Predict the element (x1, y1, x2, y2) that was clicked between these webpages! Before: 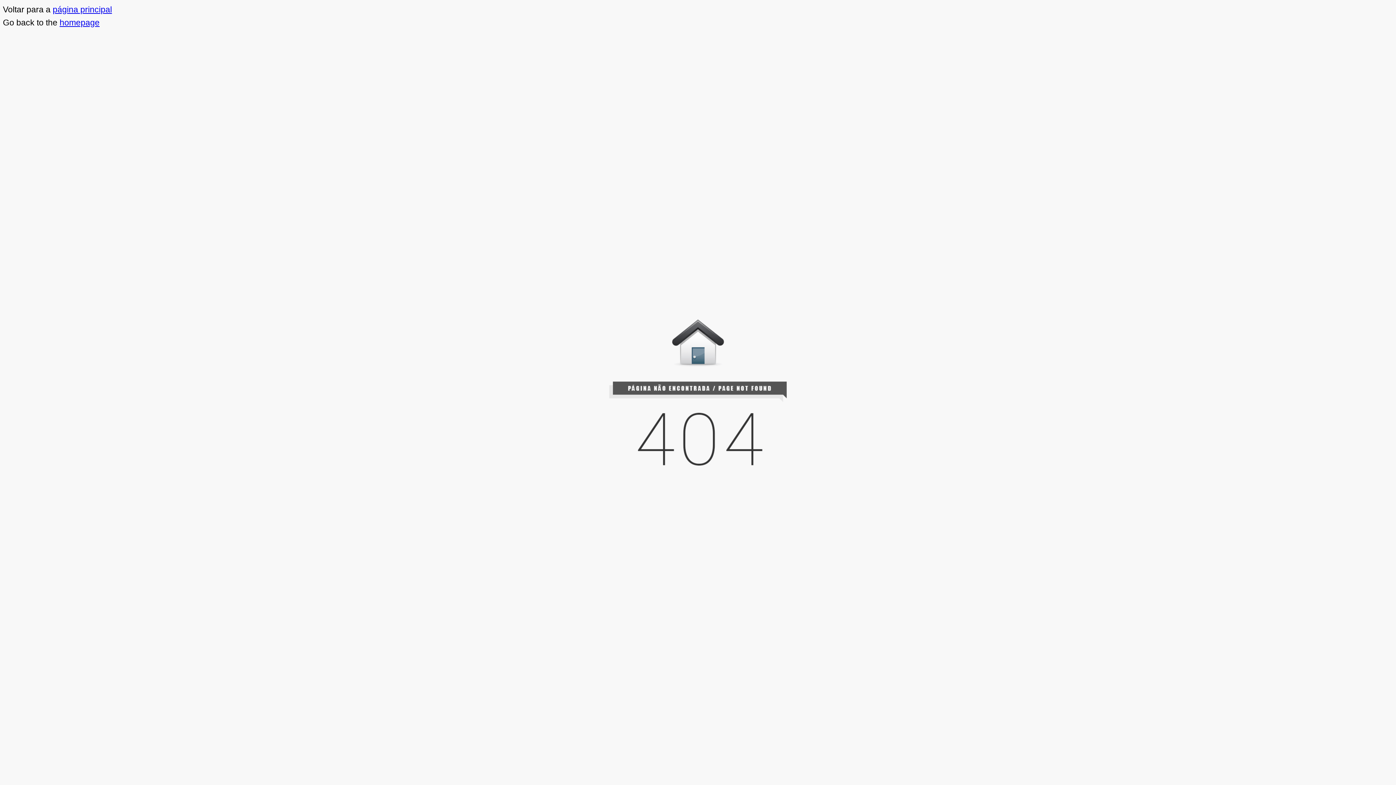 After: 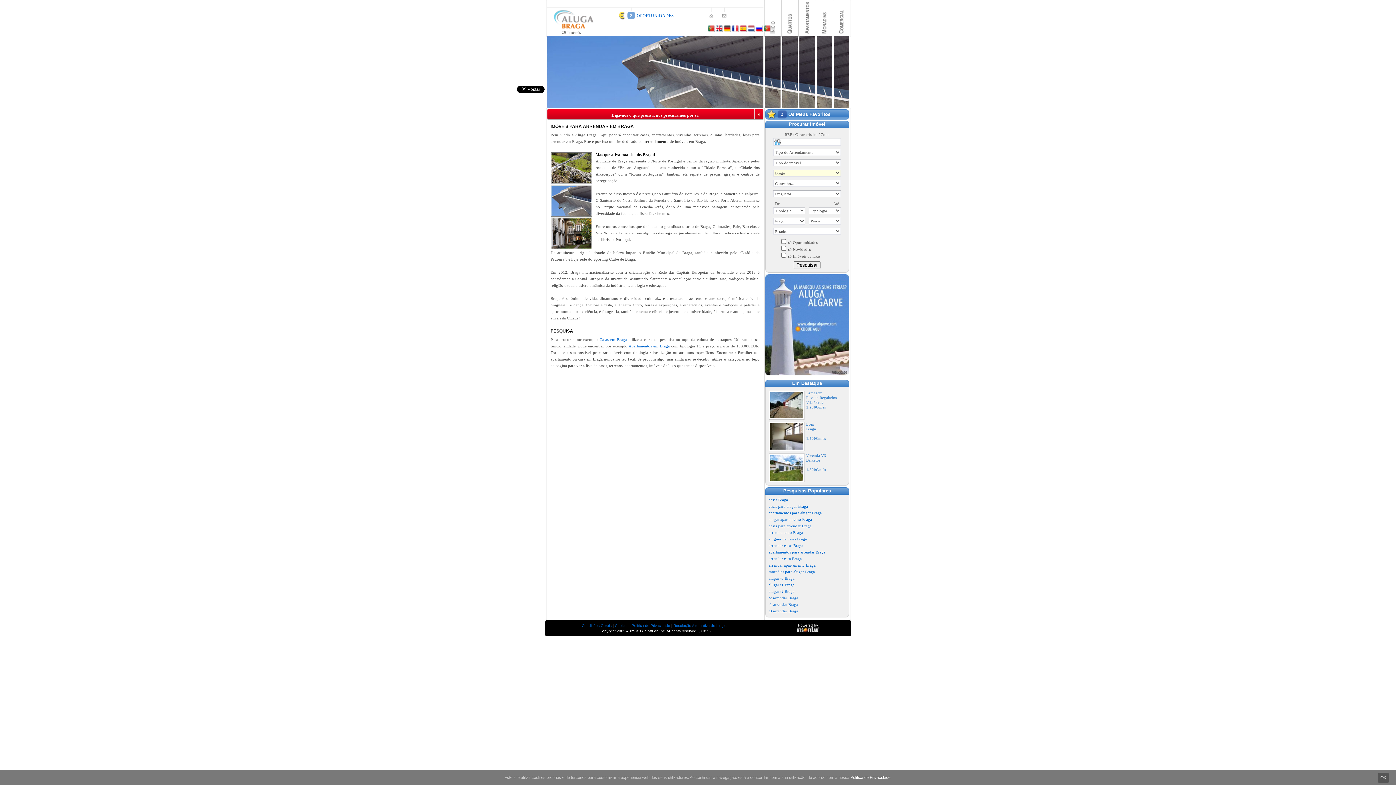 Action: label: página principal bbox: (52, 4, 112, 14)